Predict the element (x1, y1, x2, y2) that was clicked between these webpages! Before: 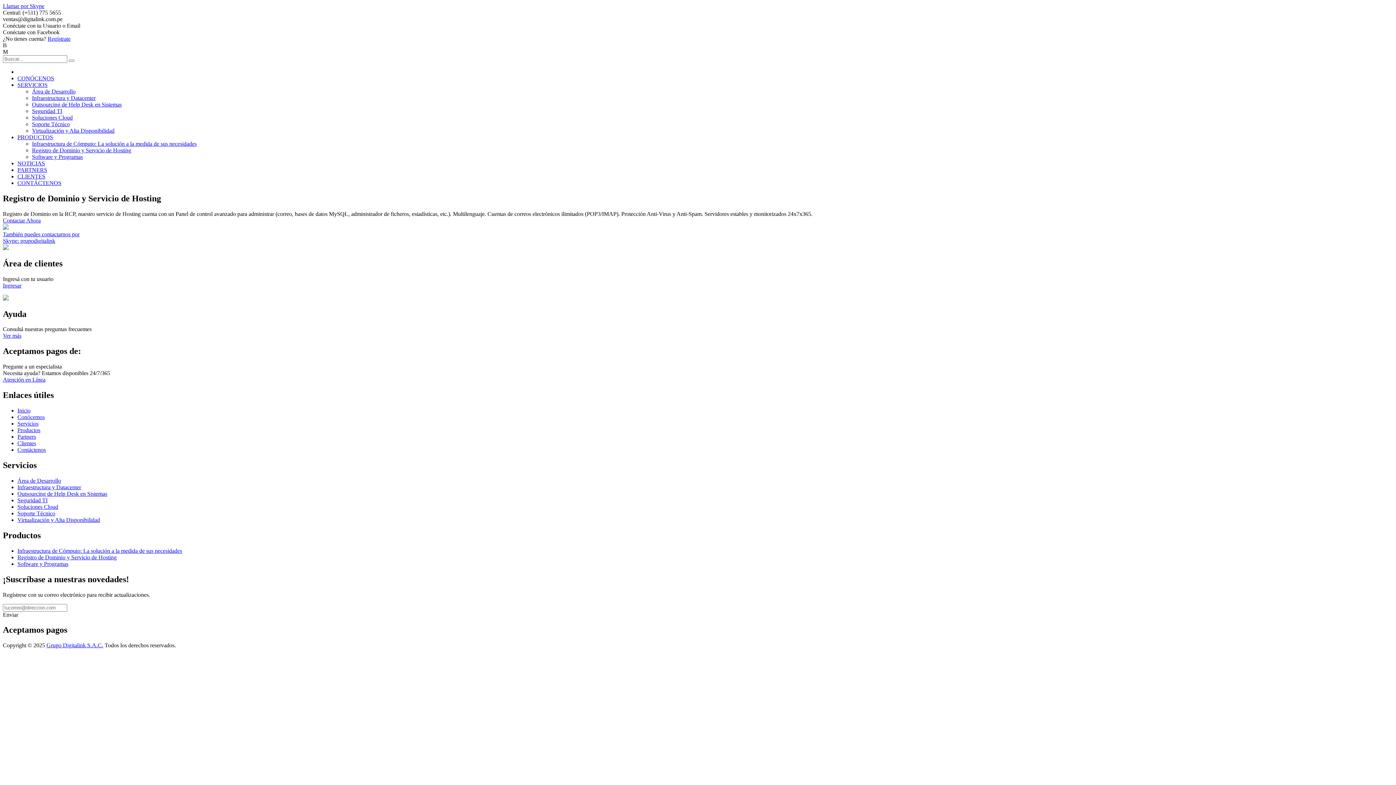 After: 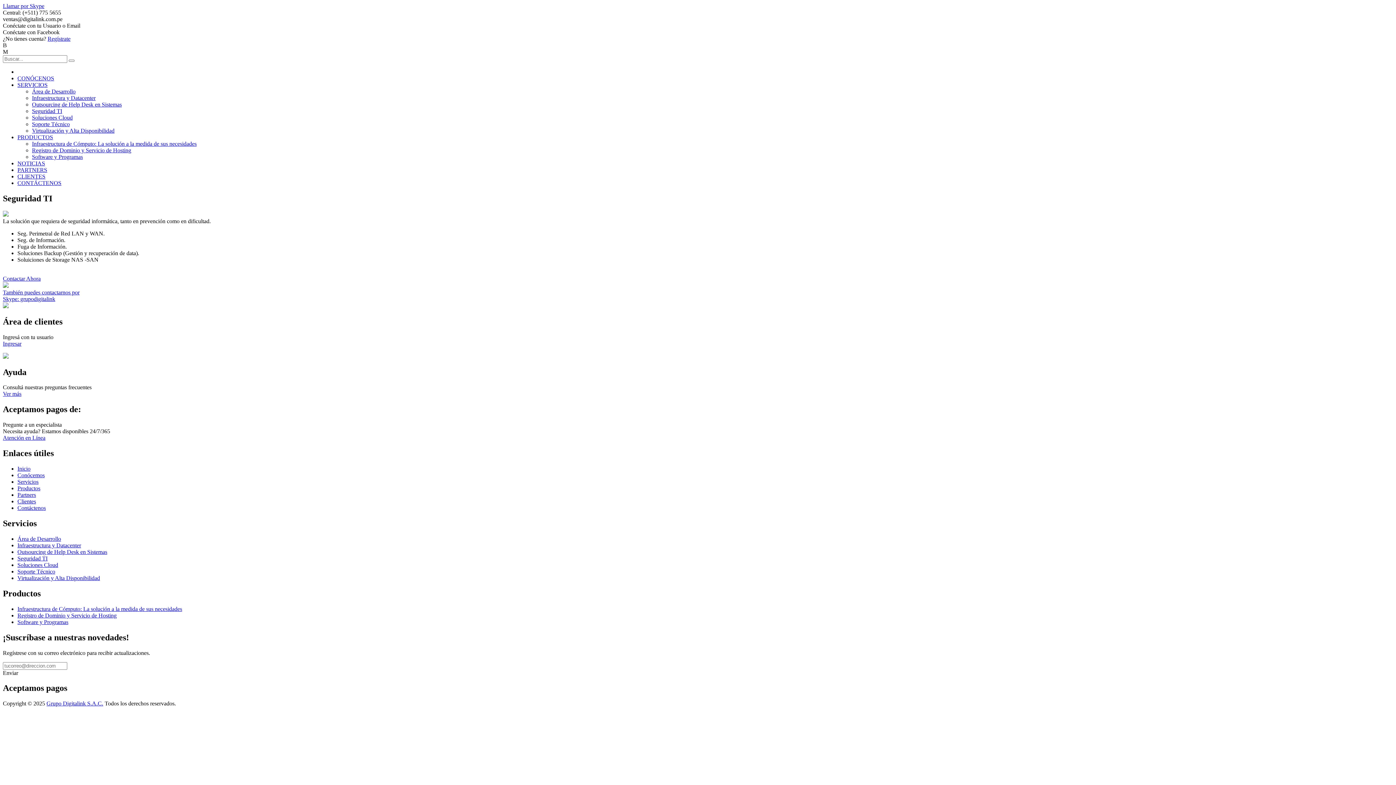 Action: bbox: (17, 497, 47, 503) label: Seguridad TI